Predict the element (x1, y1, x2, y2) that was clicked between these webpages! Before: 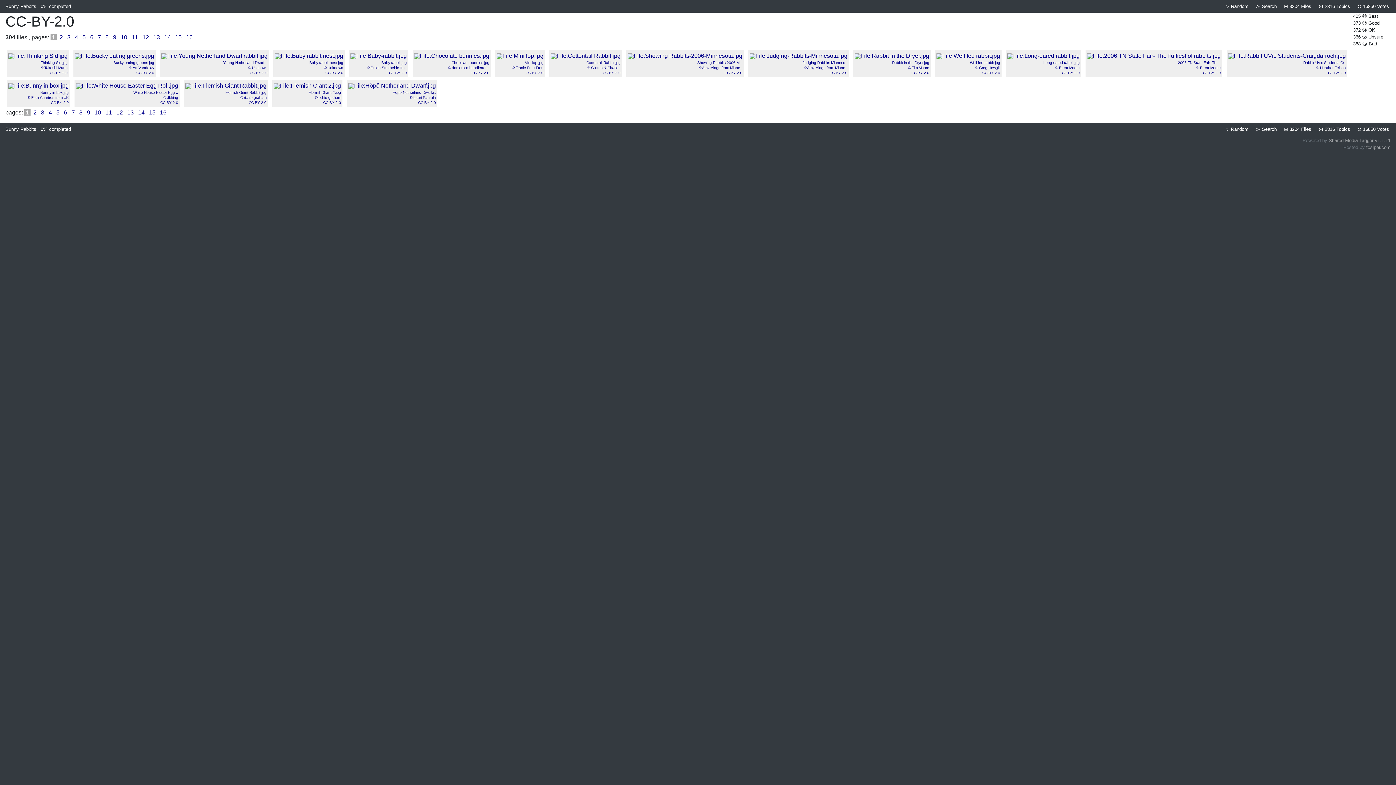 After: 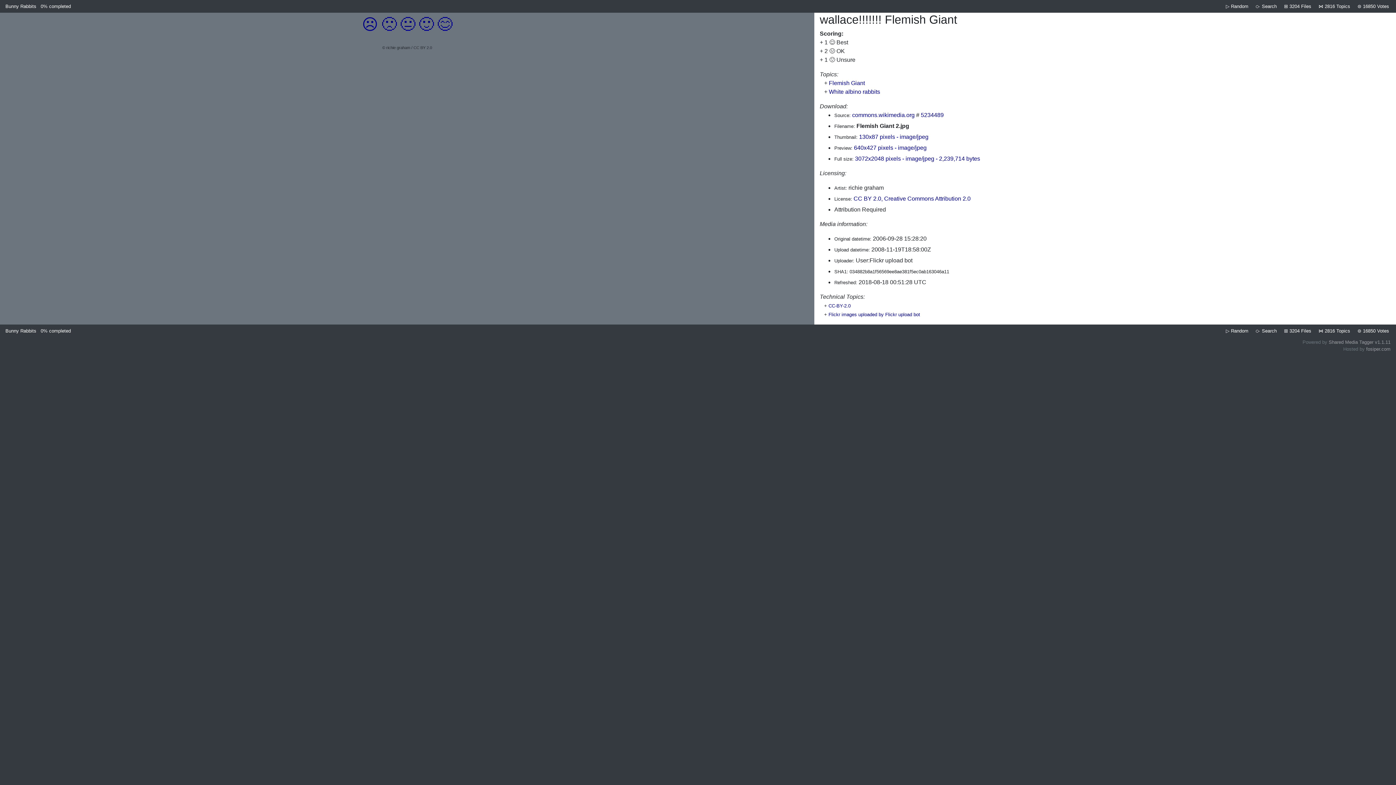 Action: label: 

Flemish Giant 2.jpg
© richie graham
CC BY 2.0 bbox: (273, 82, 341, 105)